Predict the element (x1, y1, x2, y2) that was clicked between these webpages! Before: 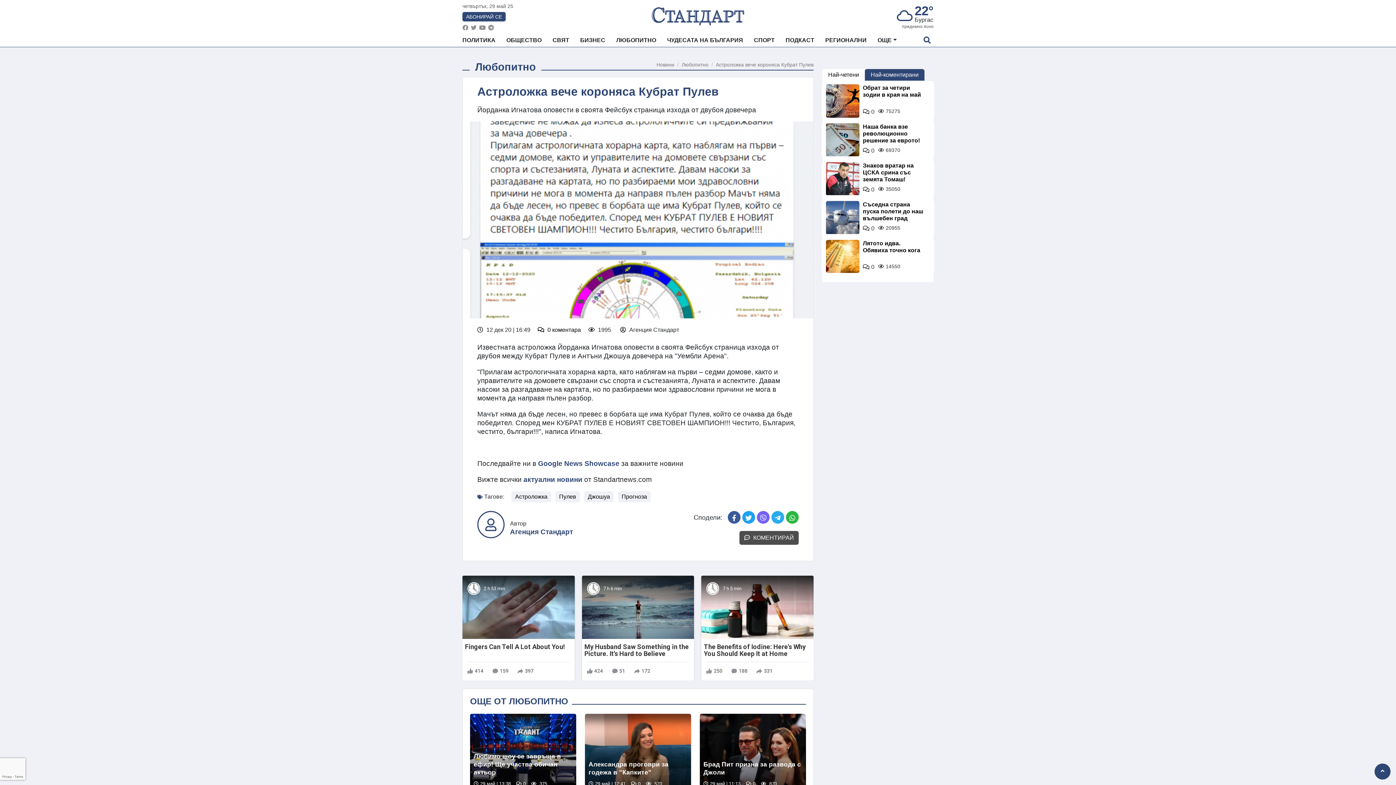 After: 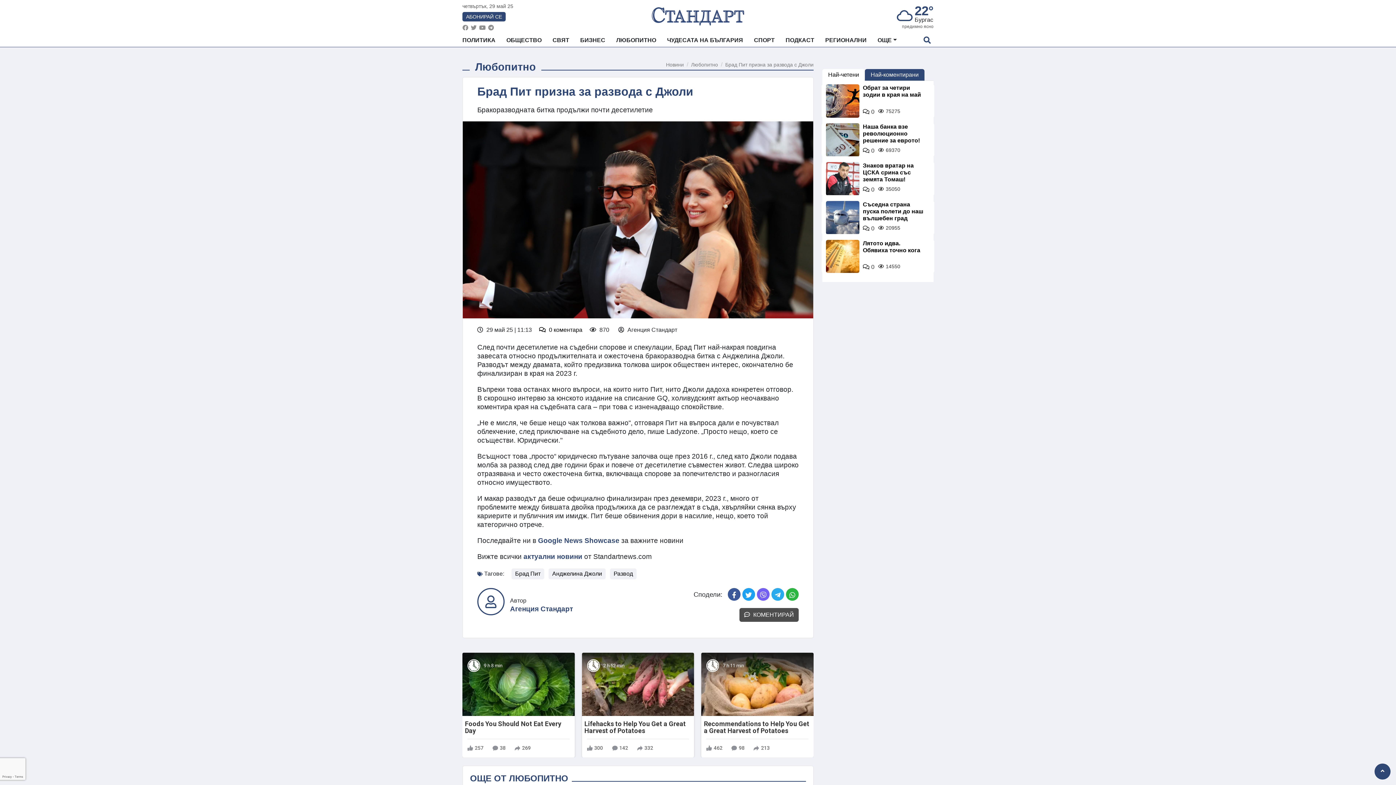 Action: bbox: (699, 714, 806, 793)